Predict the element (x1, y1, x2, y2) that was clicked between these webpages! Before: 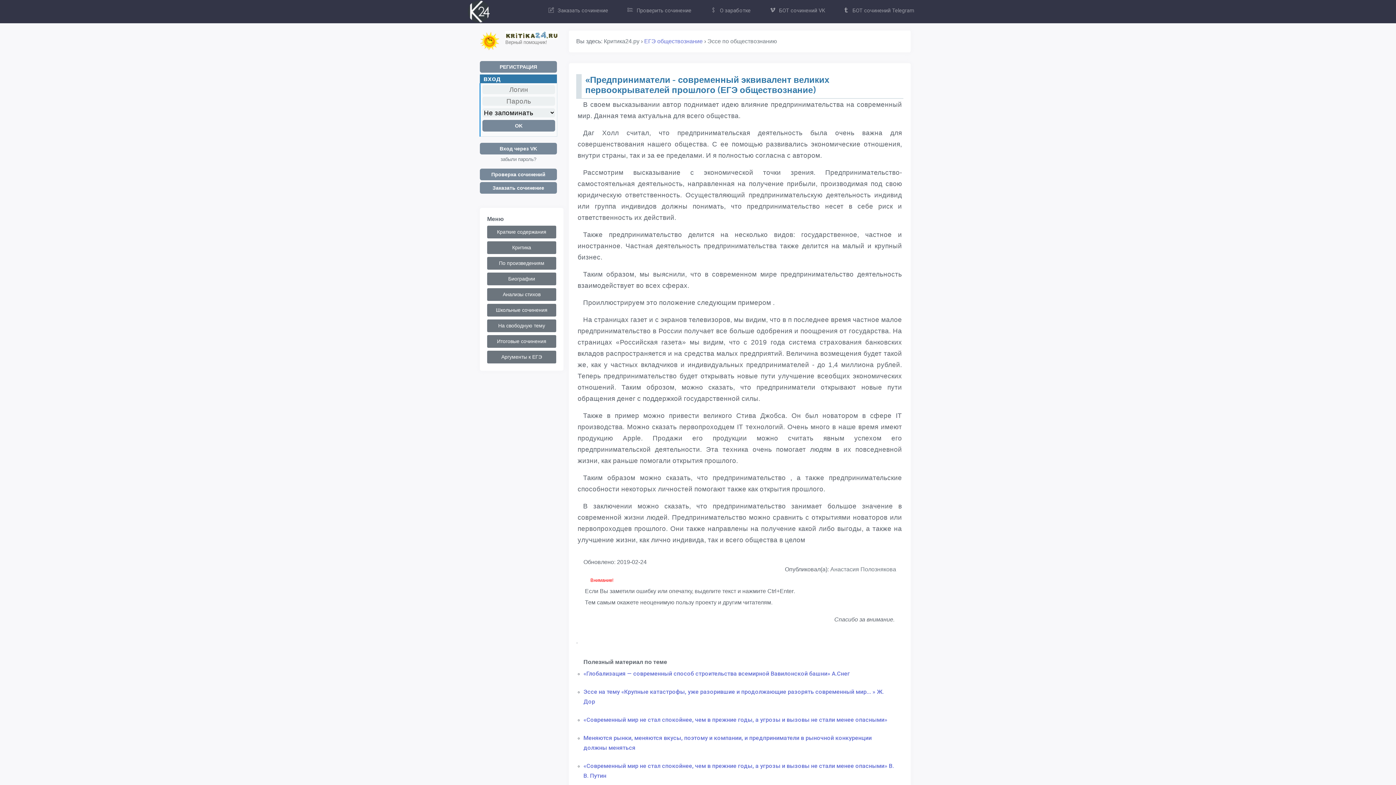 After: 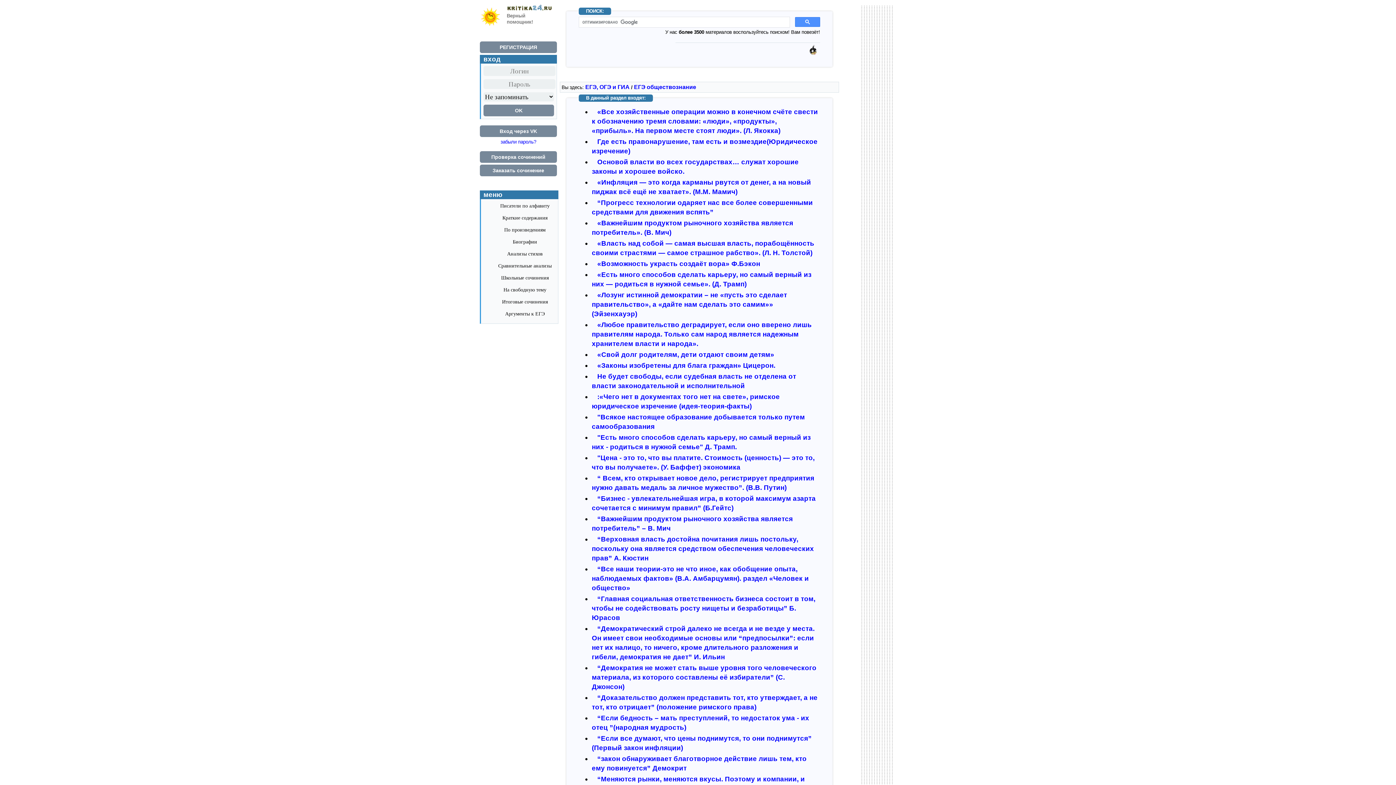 Action: bbox: (644, 38, 702, 44) label: ЕГЭ обществознание